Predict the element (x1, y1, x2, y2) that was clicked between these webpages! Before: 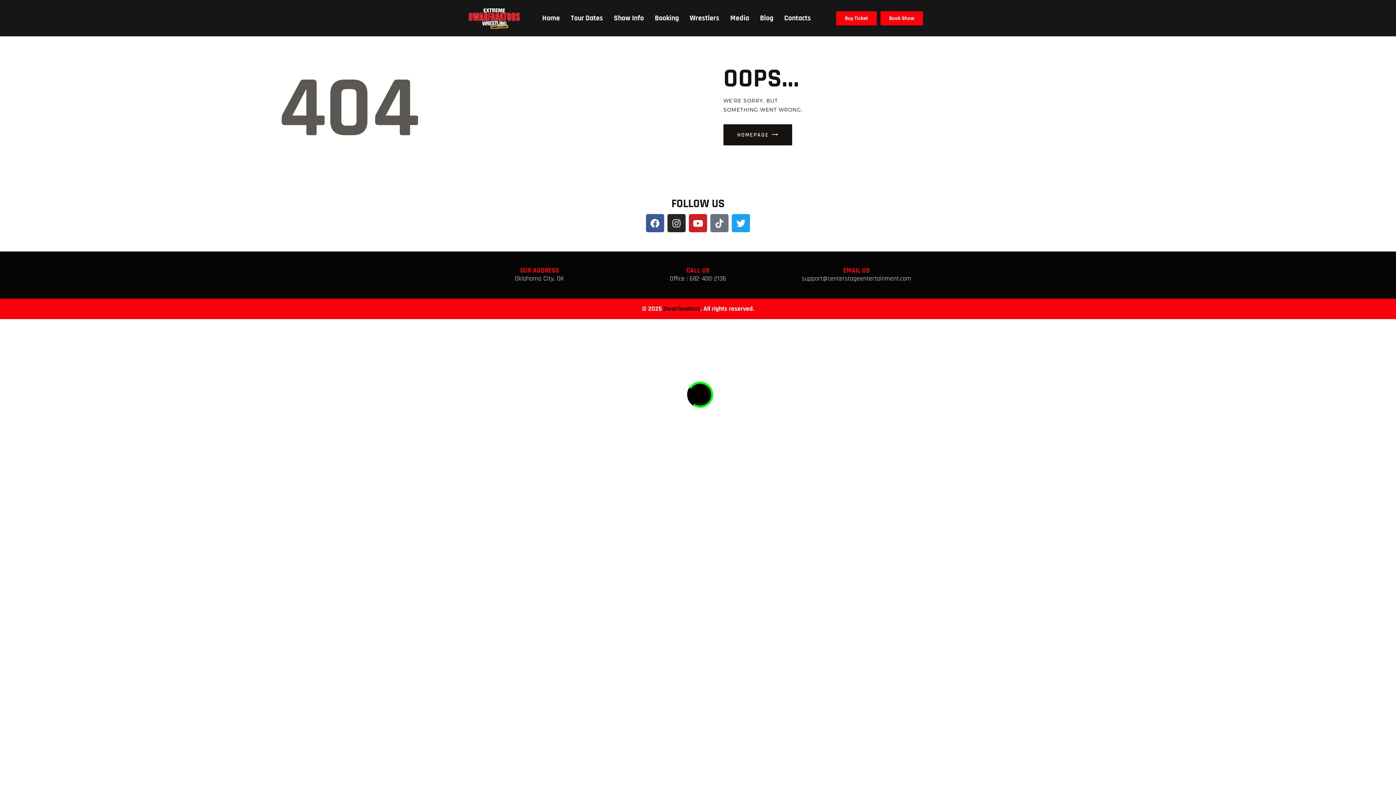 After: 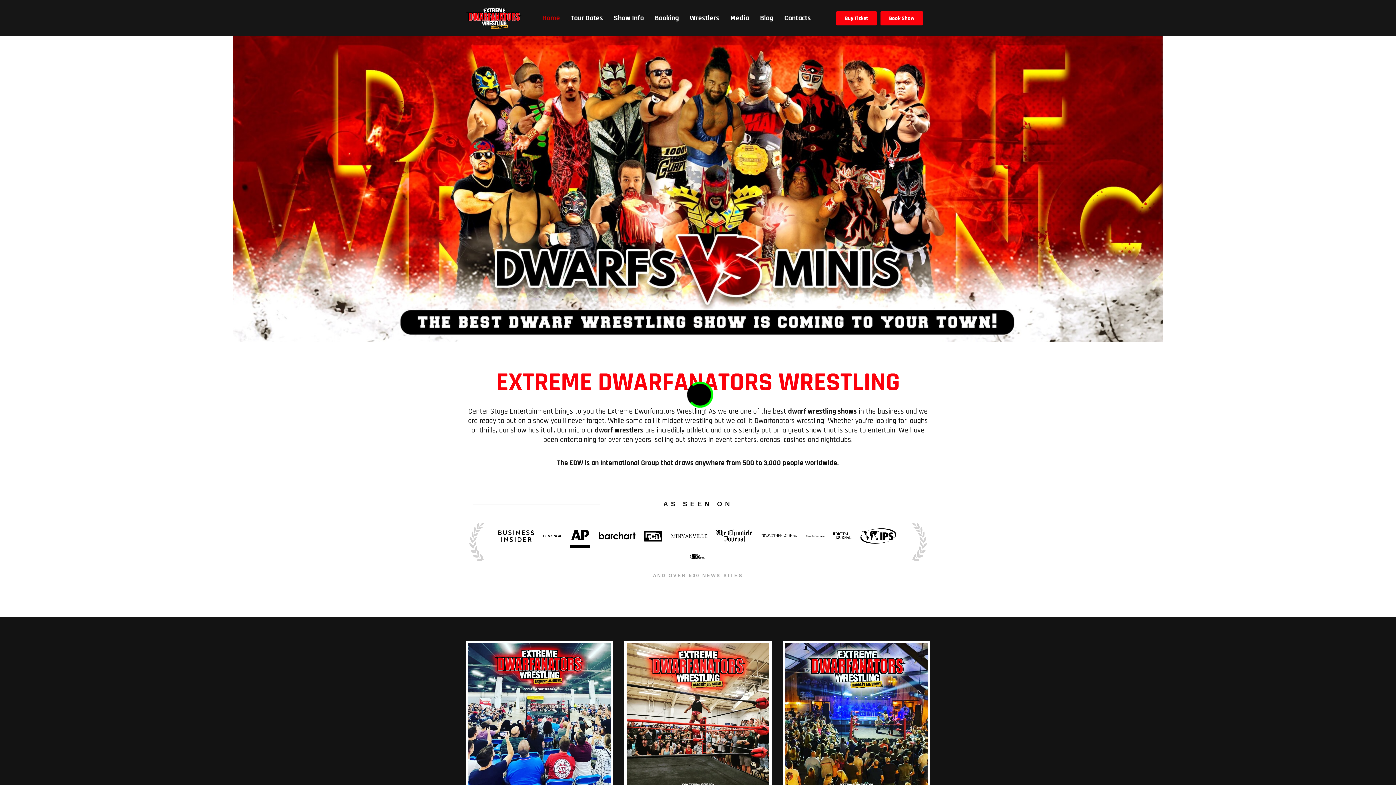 Action: label: Dwarfanators bbox: (663, 304, 700, 313)